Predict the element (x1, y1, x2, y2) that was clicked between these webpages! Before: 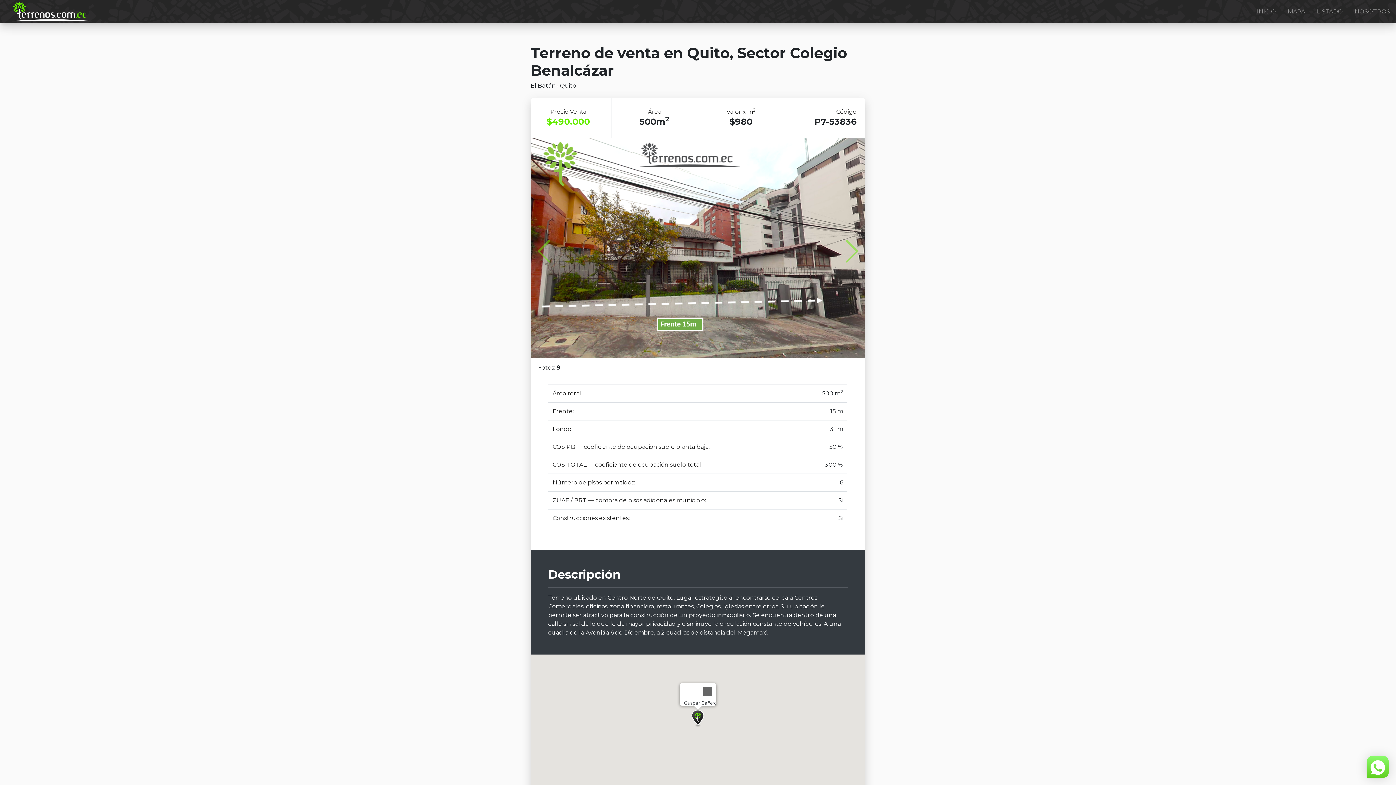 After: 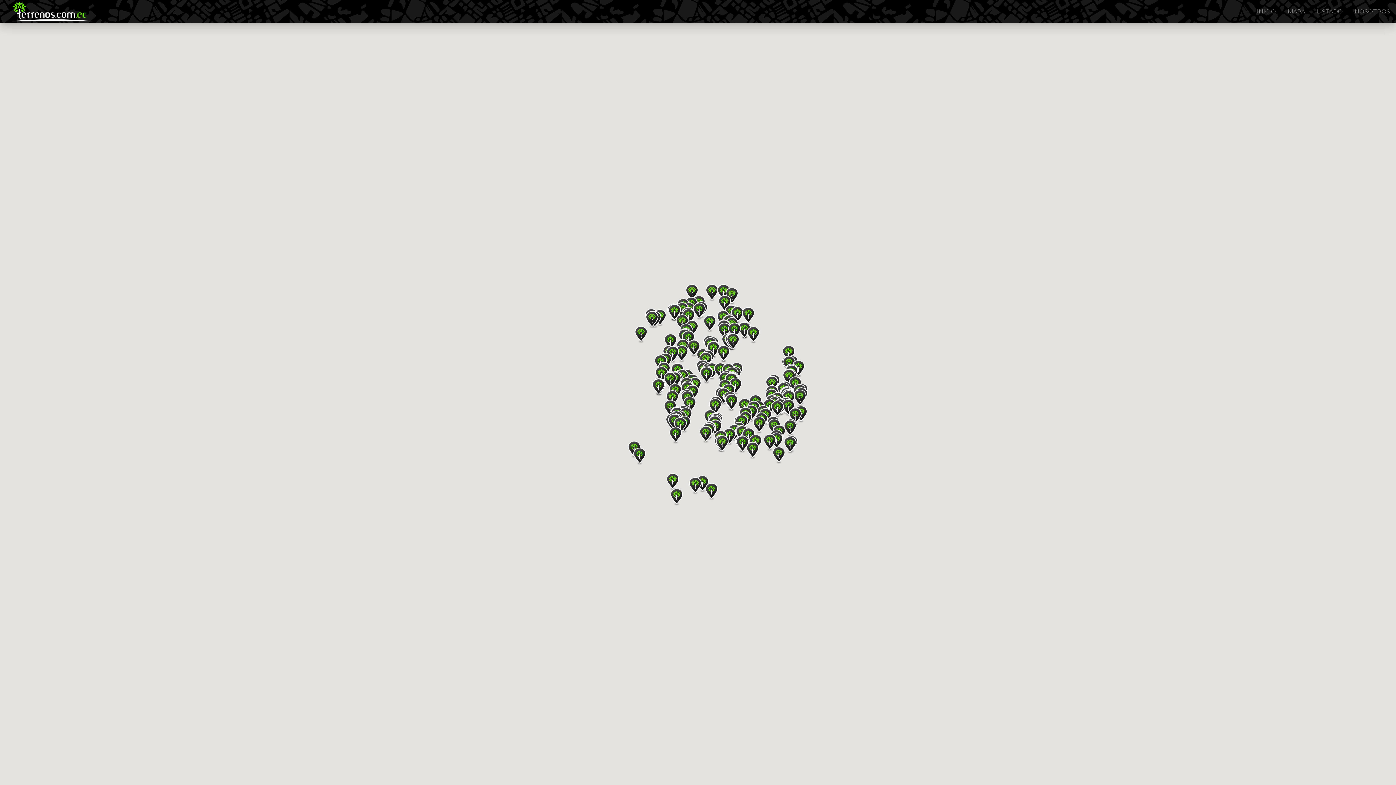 Action: label: MAPA bbox: (1288, 8, 1305, 14)